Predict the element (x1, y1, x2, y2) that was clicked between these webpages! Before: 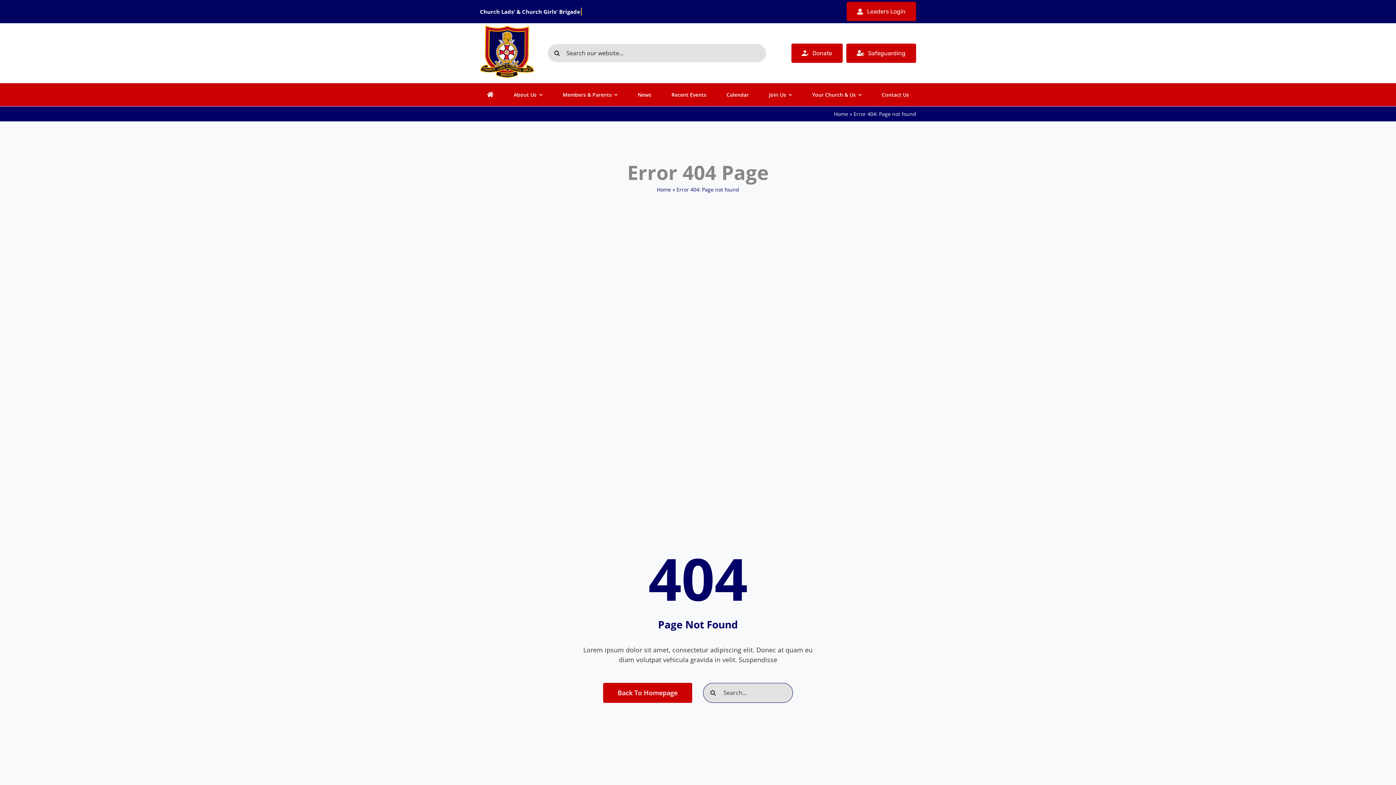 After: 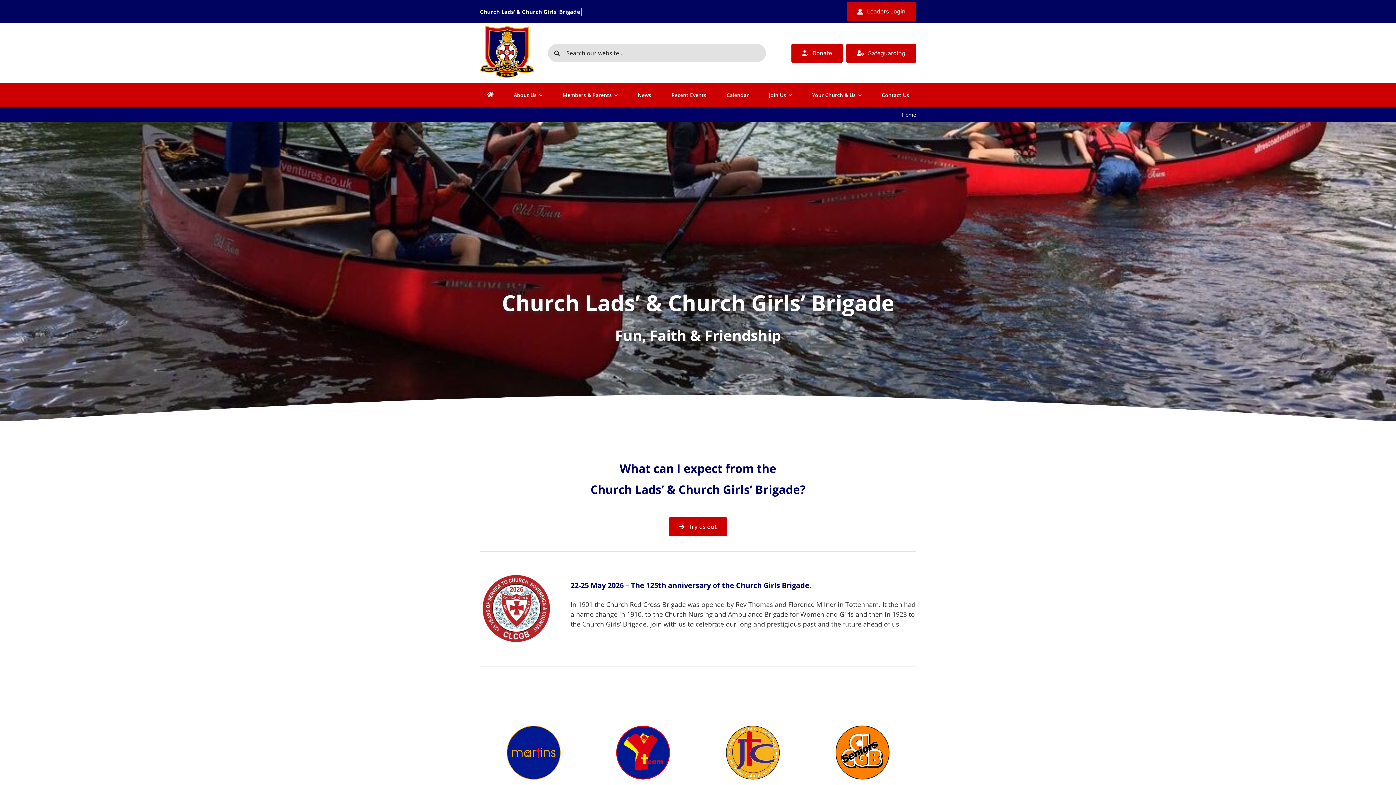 Action: bbox: (603, 683, 692, 703) label: Back To Homepage